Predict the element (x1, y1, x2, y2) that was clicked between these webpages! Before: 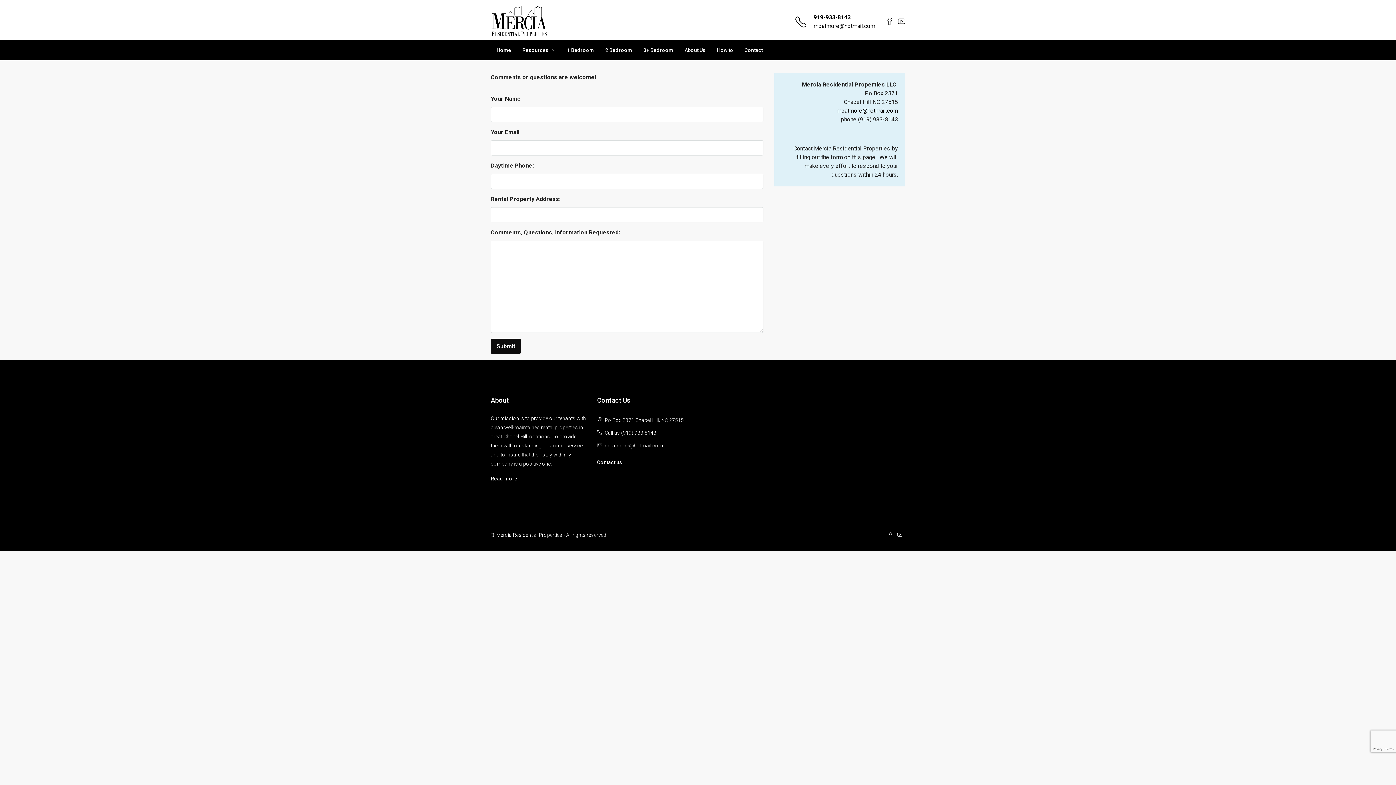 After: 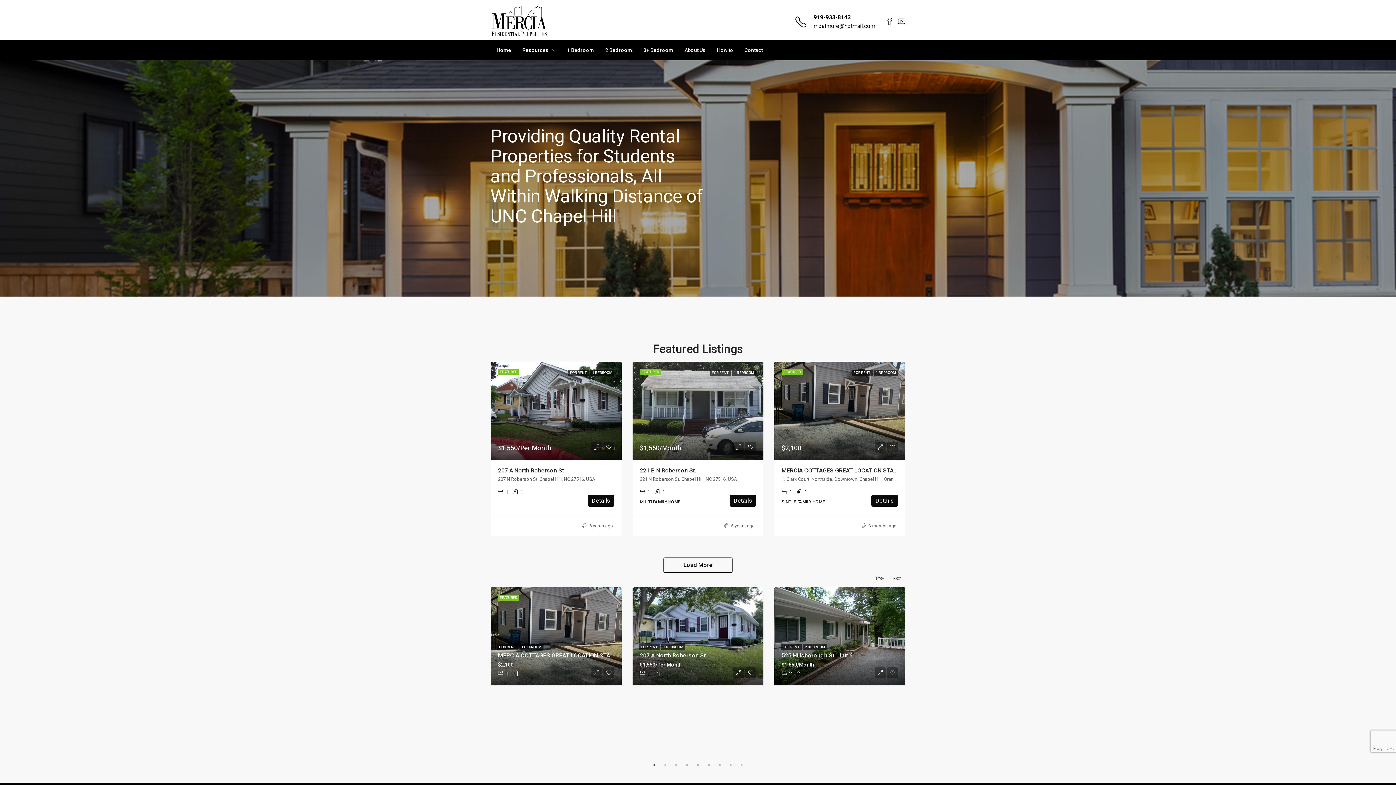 Action: bbox: (491, 40, 516, 60) label: Home